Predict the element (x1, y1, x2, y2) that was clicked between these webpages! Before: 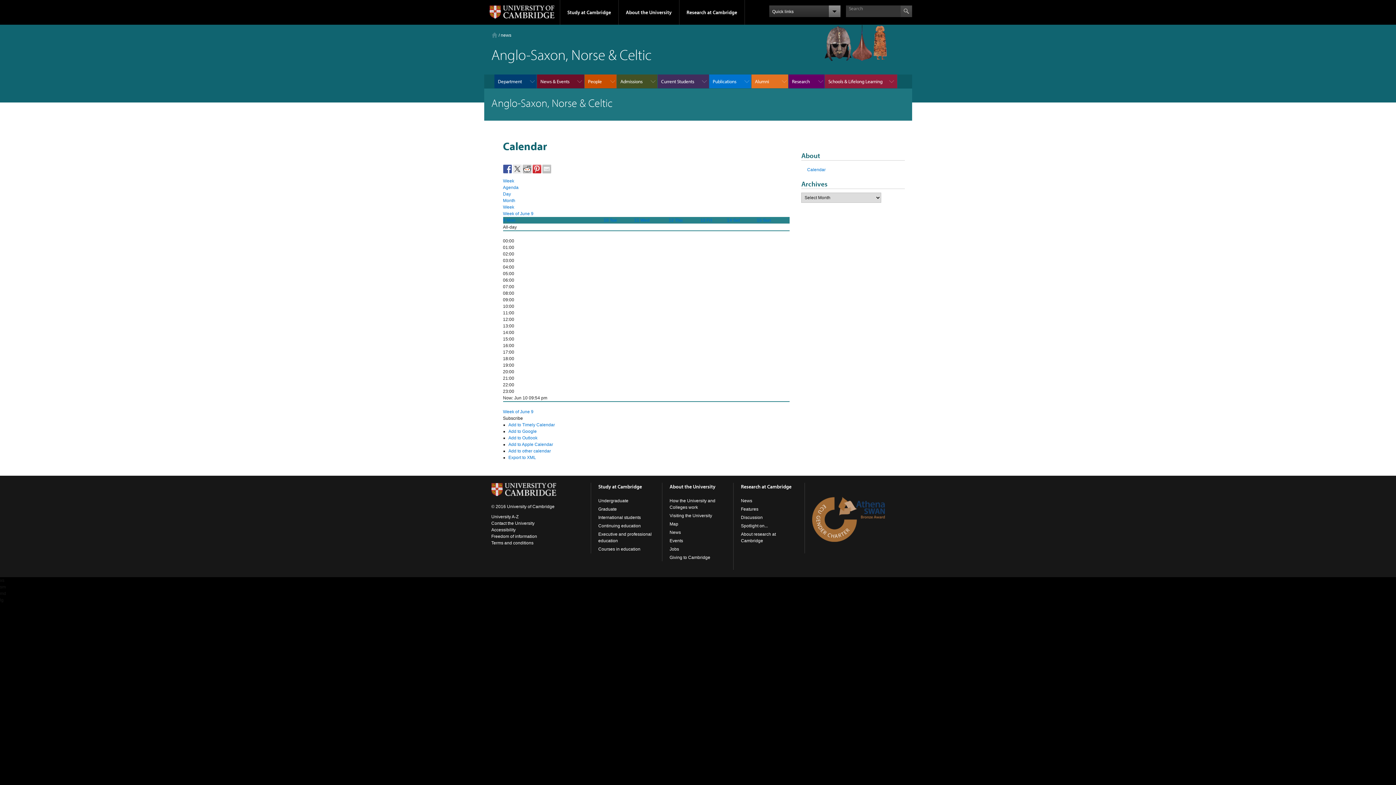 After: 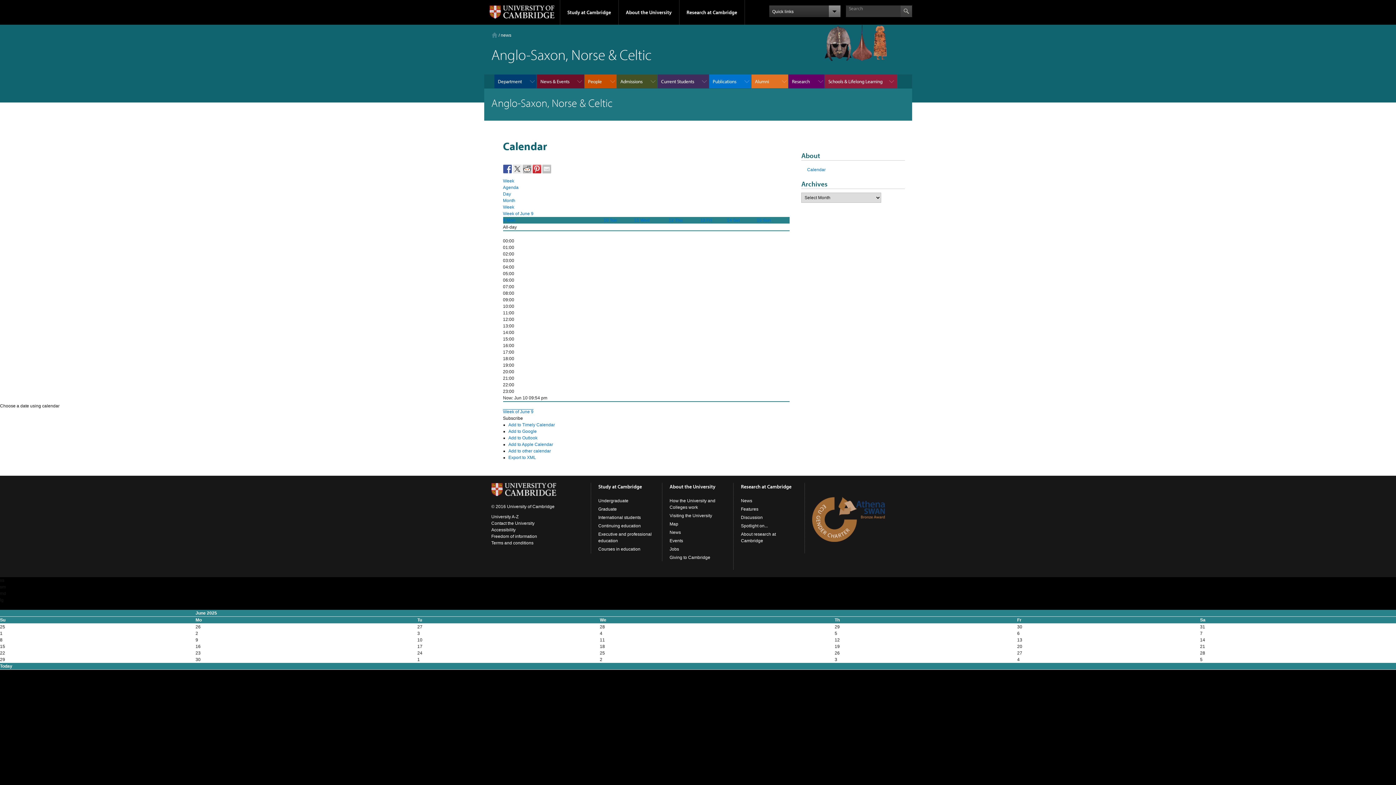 Action: bbox: (503, 409, 533, 414) label: Week of June 9